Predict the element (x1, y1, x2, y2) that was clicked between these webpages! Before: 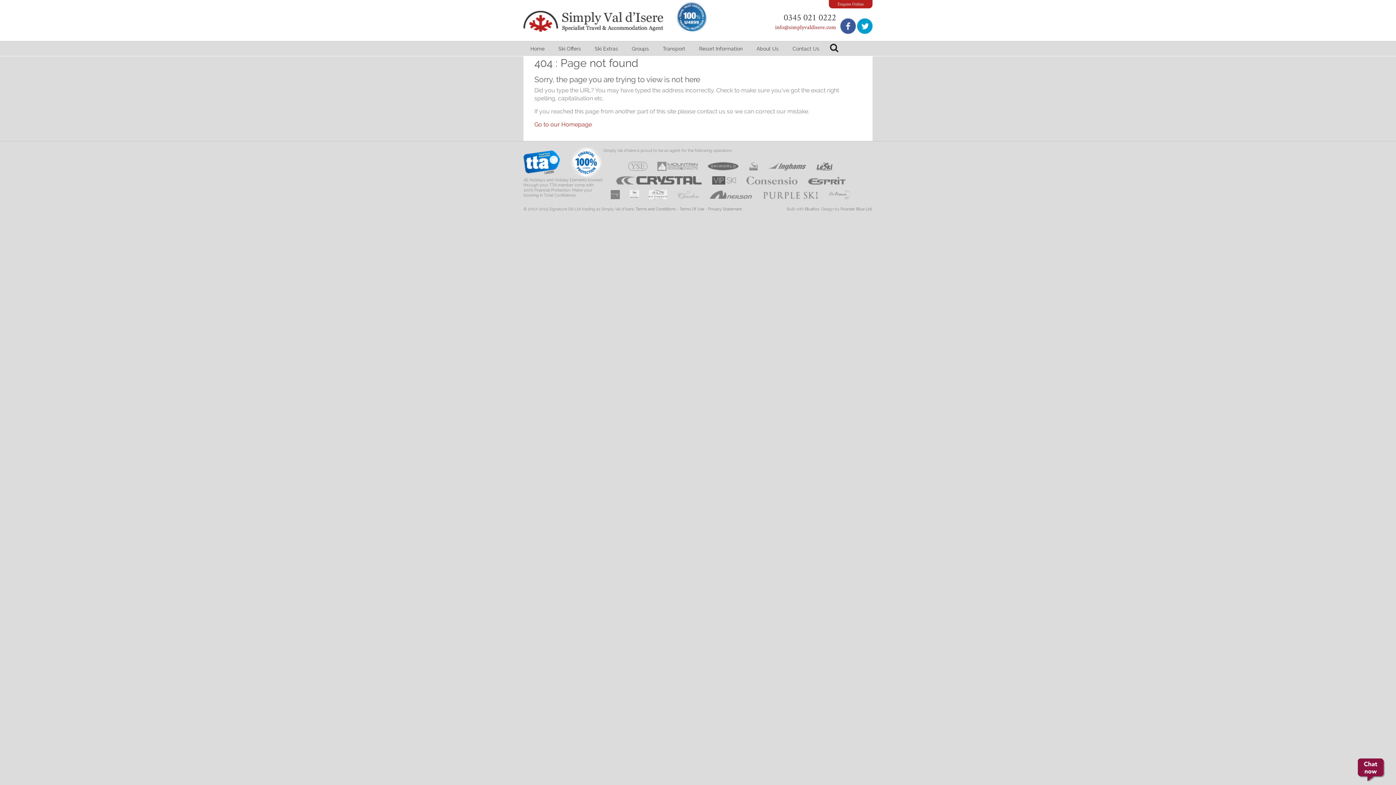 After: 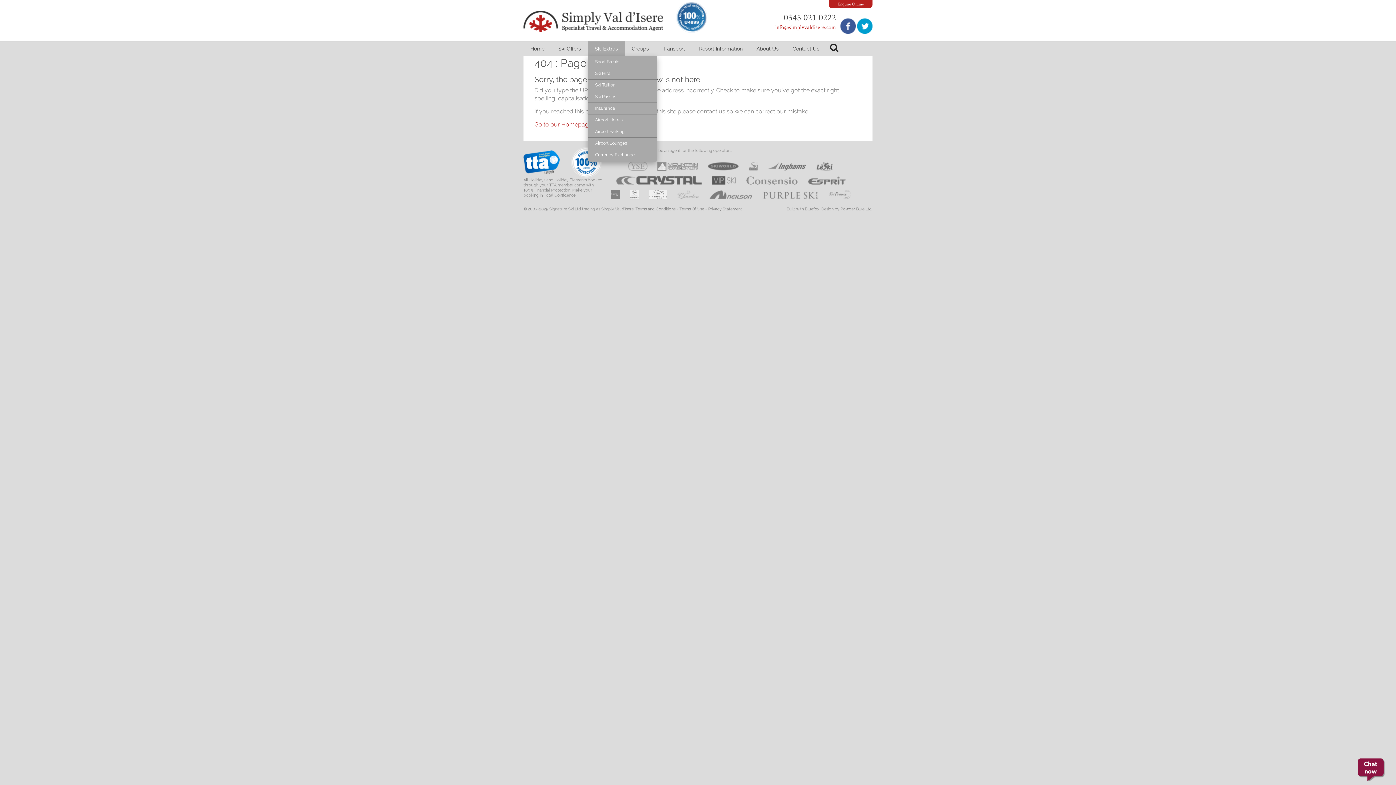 Action: label: Ski Extras bbox: (588, 41, 625, 56)